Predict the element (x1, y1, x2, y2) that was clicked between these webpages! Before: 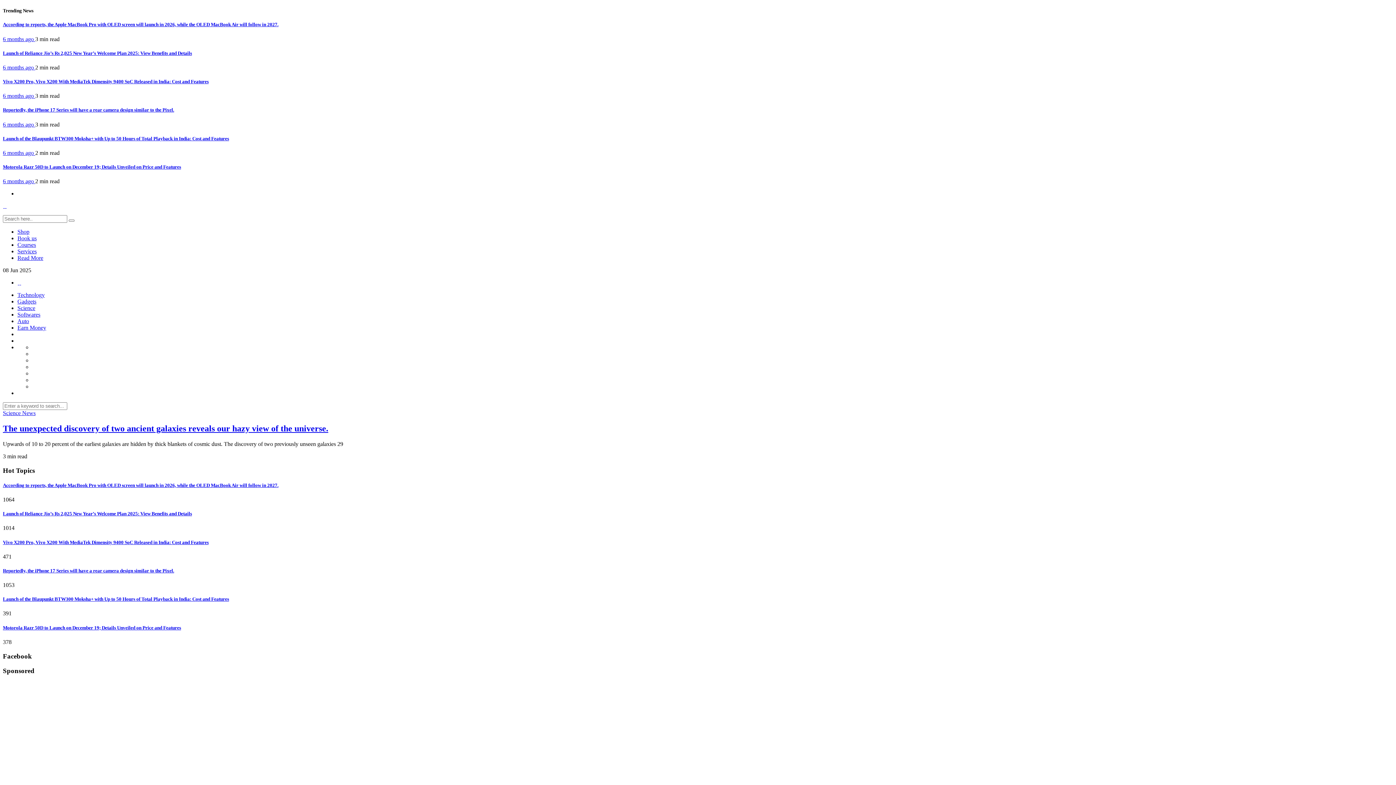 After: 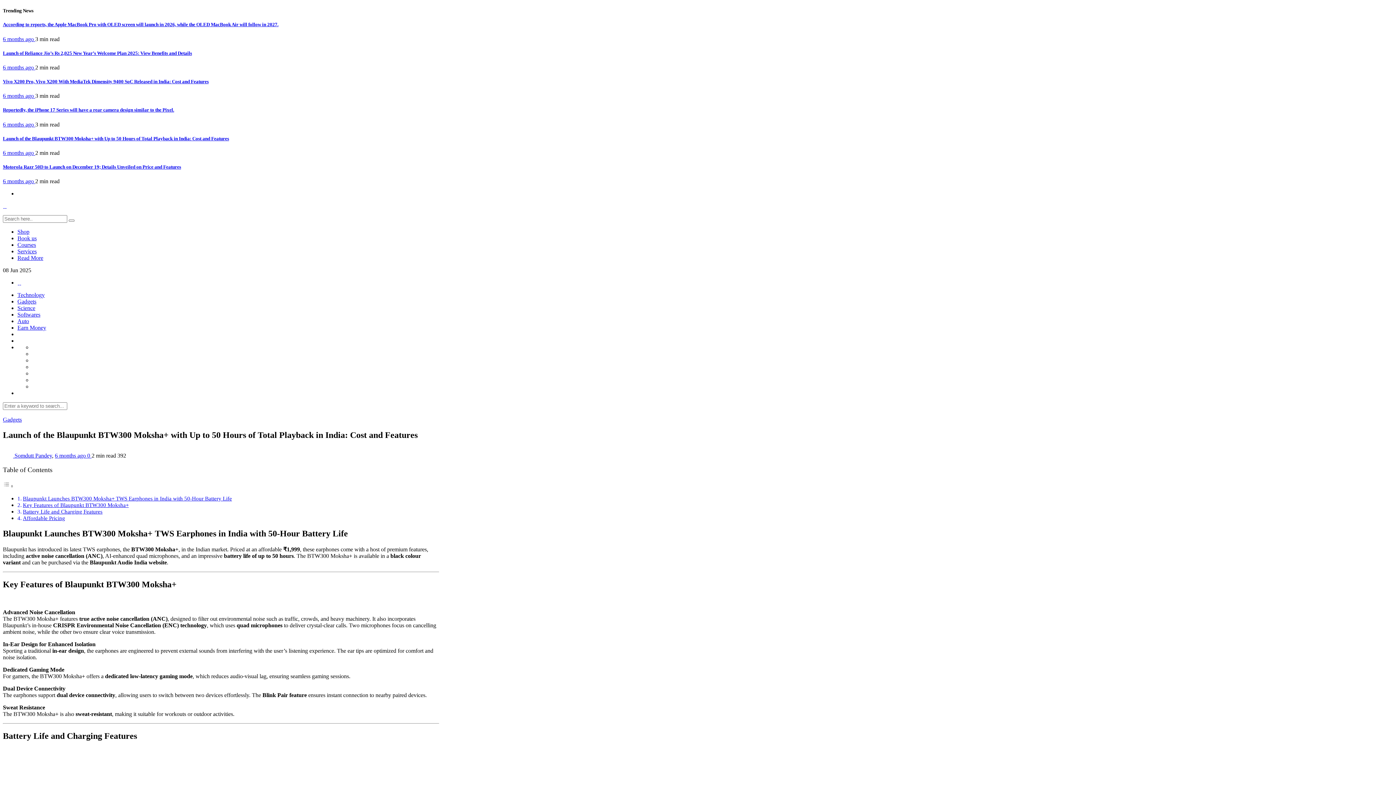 Action: label: Launch of the Blaupunkt BTW300 Moksha+ with Up to 50 Hours of Total Playback in India: Cost and Features bbox: (2, 596, 439, 602)